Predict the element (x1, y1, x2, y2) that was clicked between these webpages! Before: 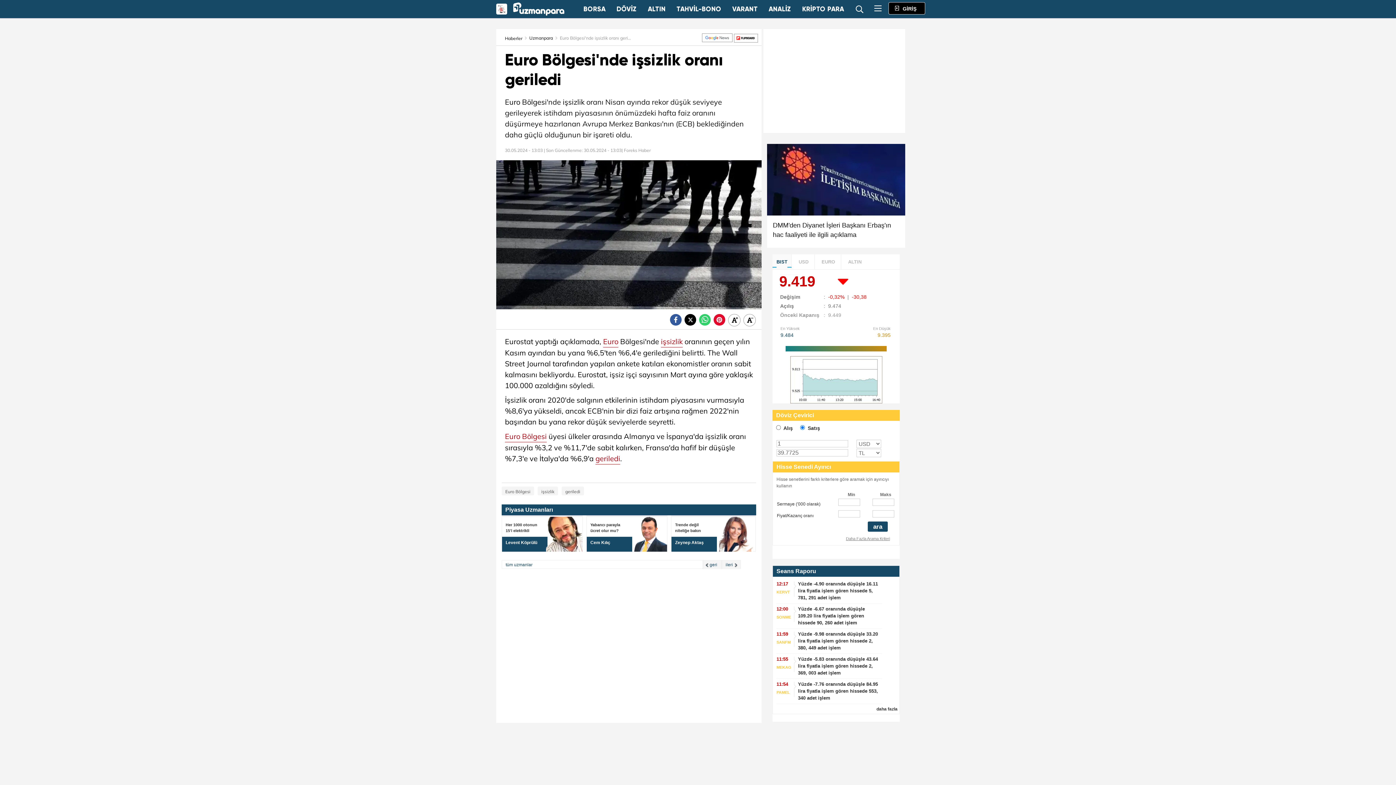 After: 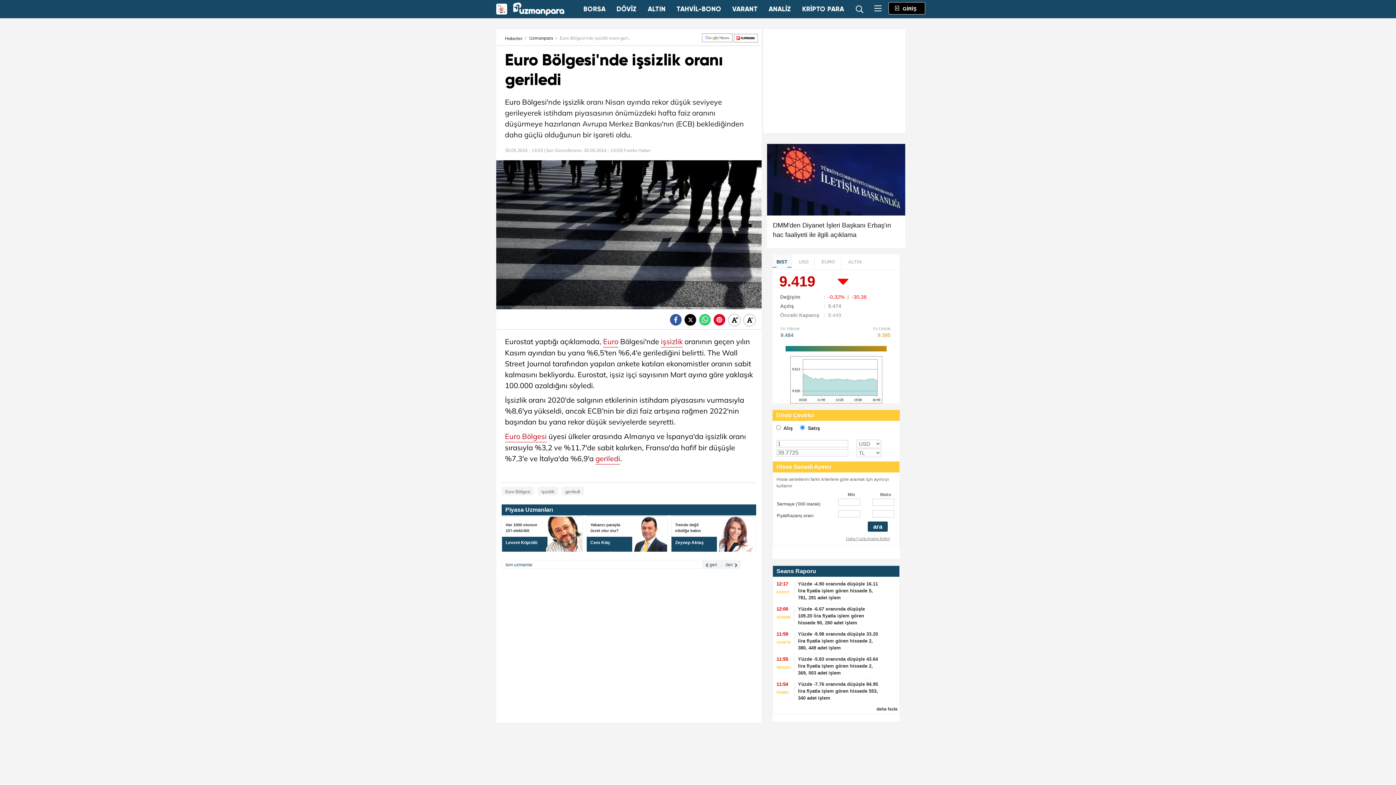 Action: label: KRİPTO PARA bbox: (802, 5, 844, 13)